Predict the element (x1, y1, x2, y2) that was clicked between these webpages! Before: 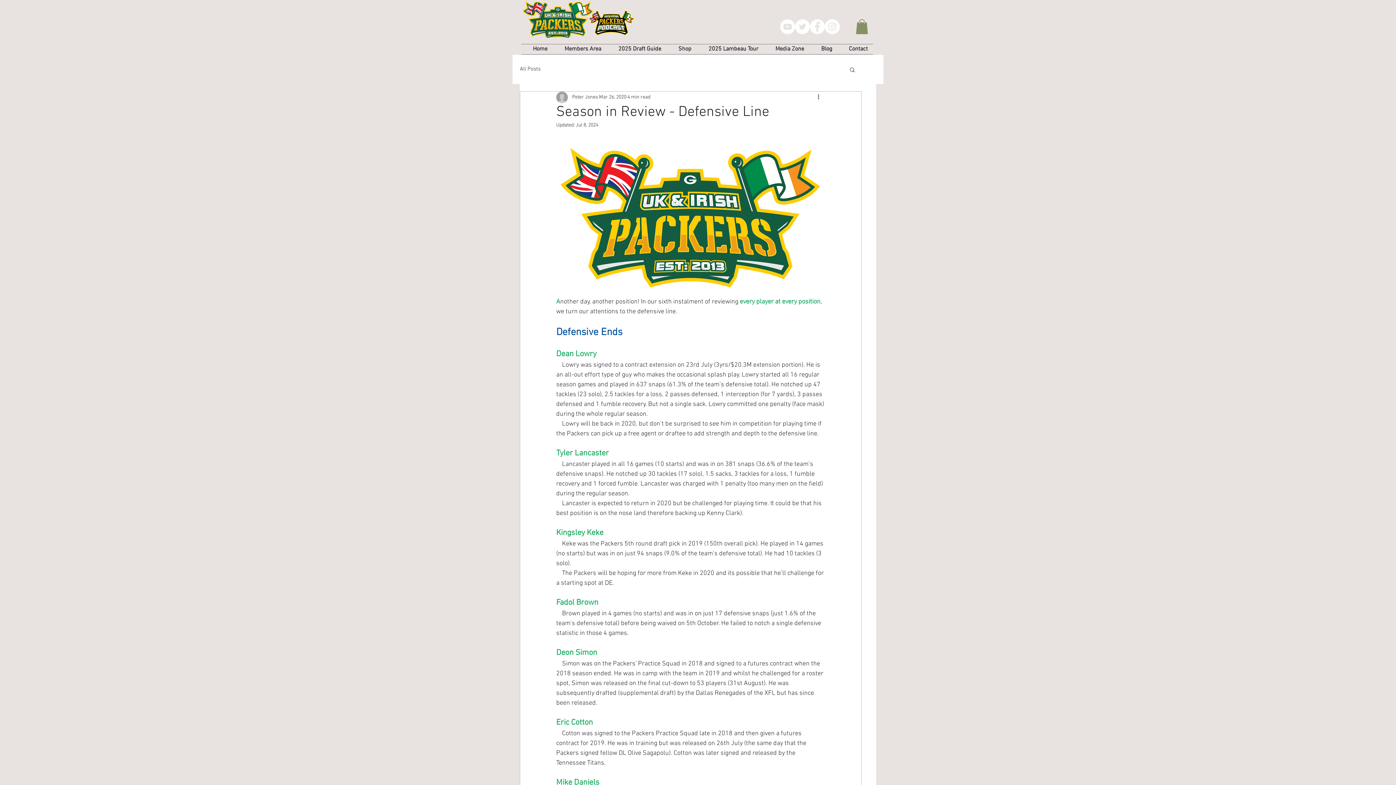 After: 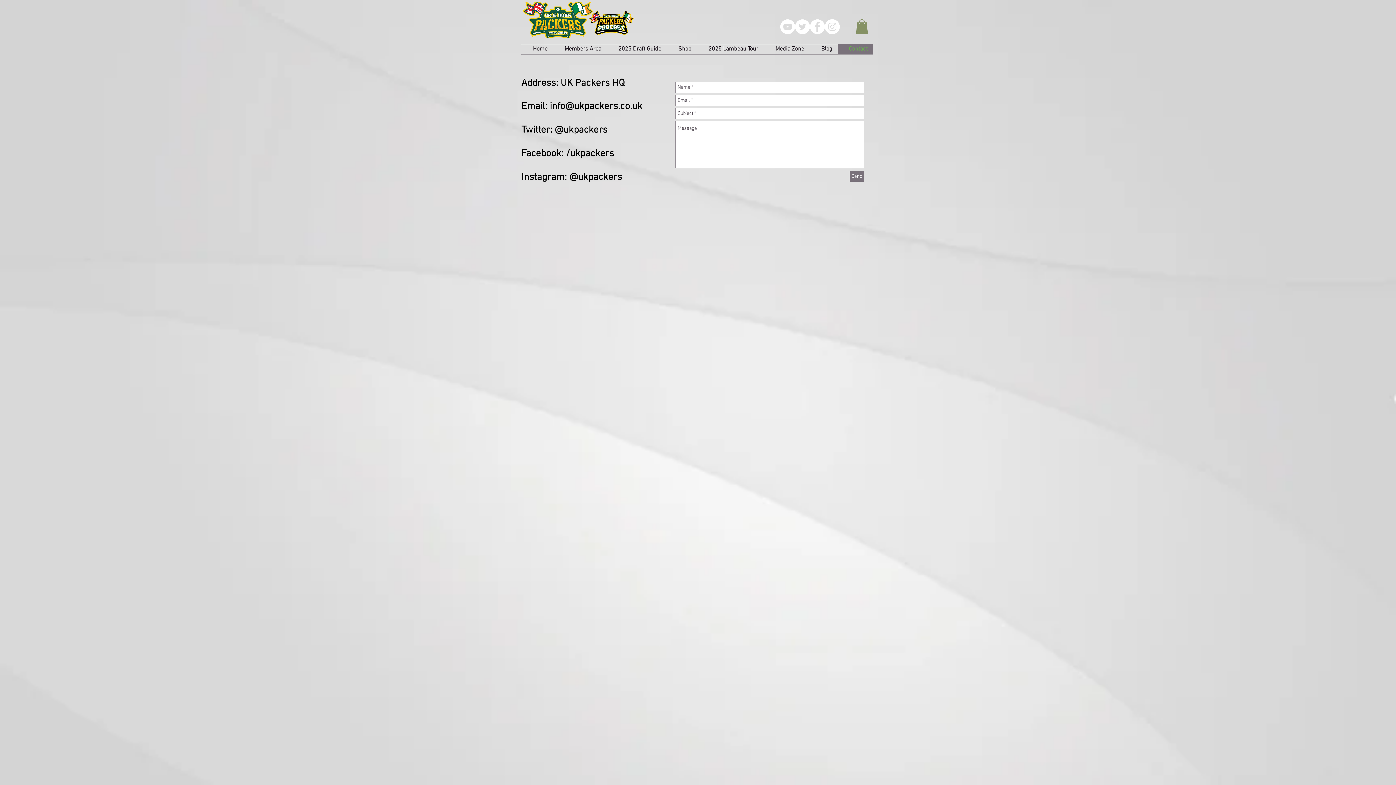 Action: bbox: (837, 44, 873, 54) label: Contact